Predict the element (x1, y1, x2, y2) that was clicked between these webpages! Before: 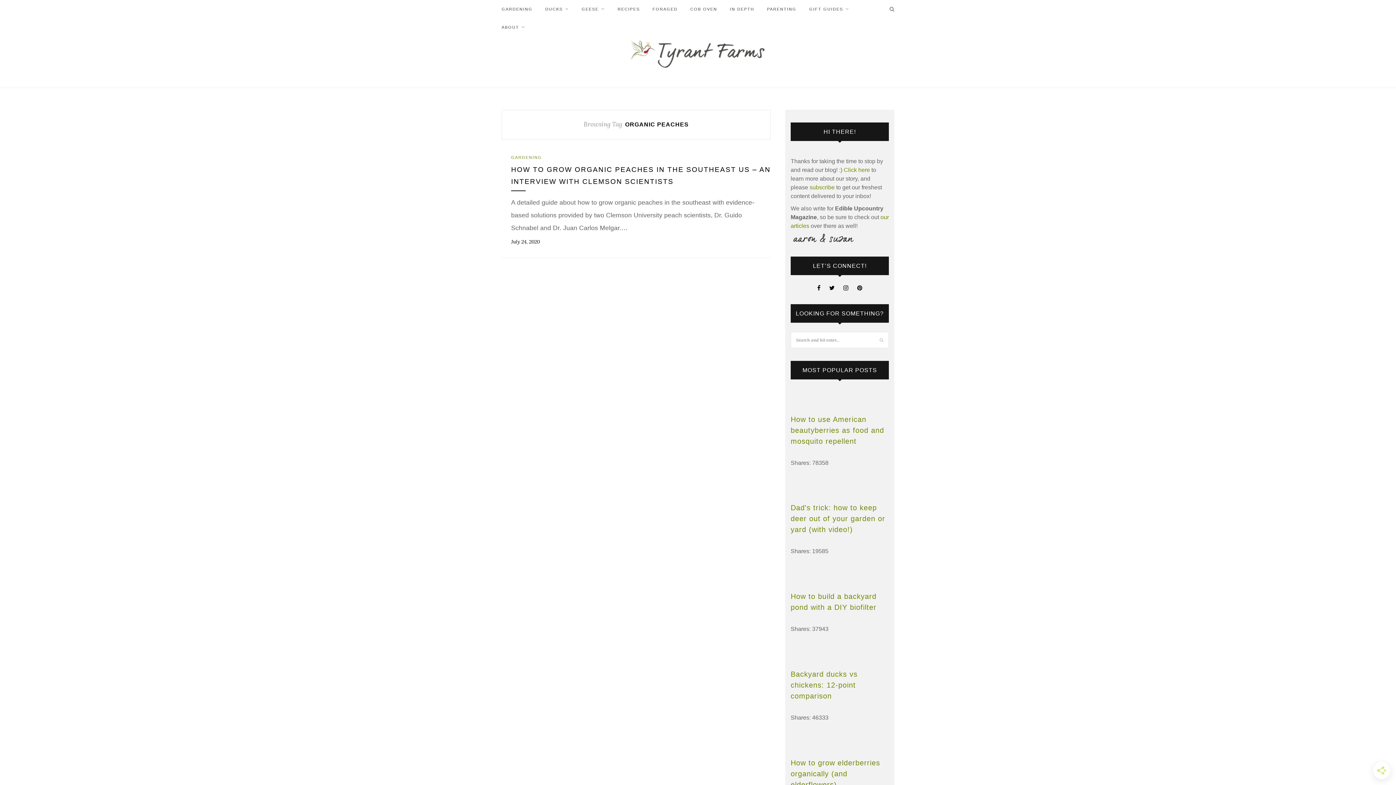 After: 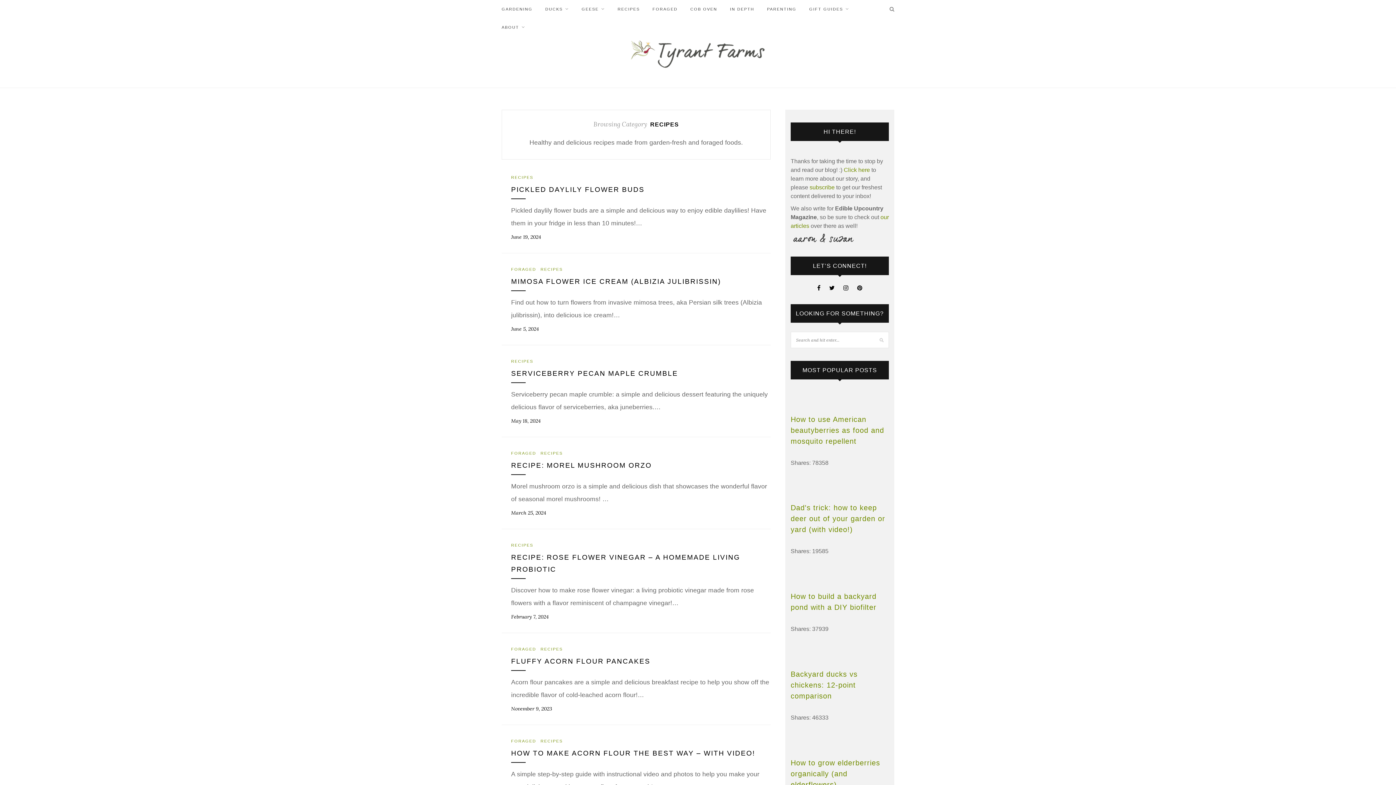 Action: label: RECIPES bbox: (617, 0, 640, 18)